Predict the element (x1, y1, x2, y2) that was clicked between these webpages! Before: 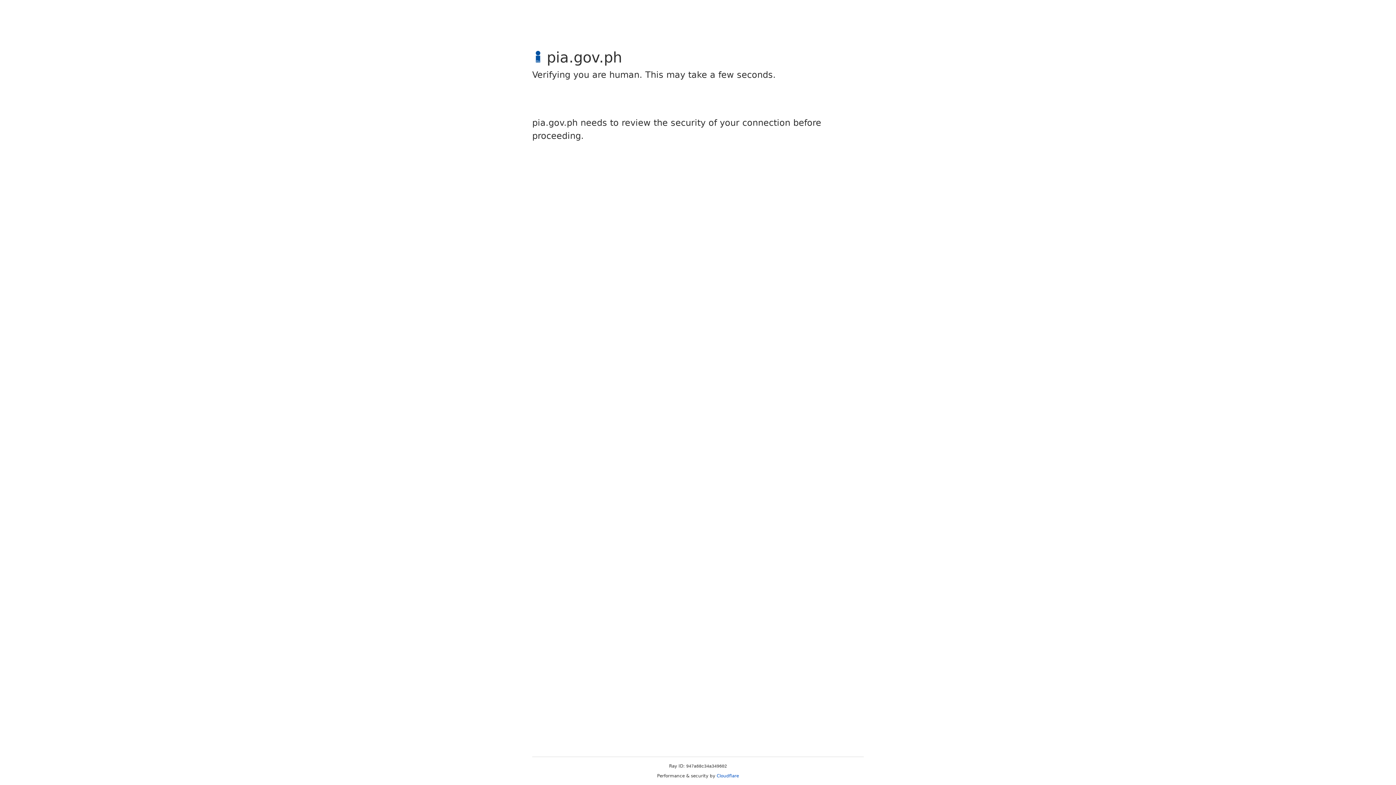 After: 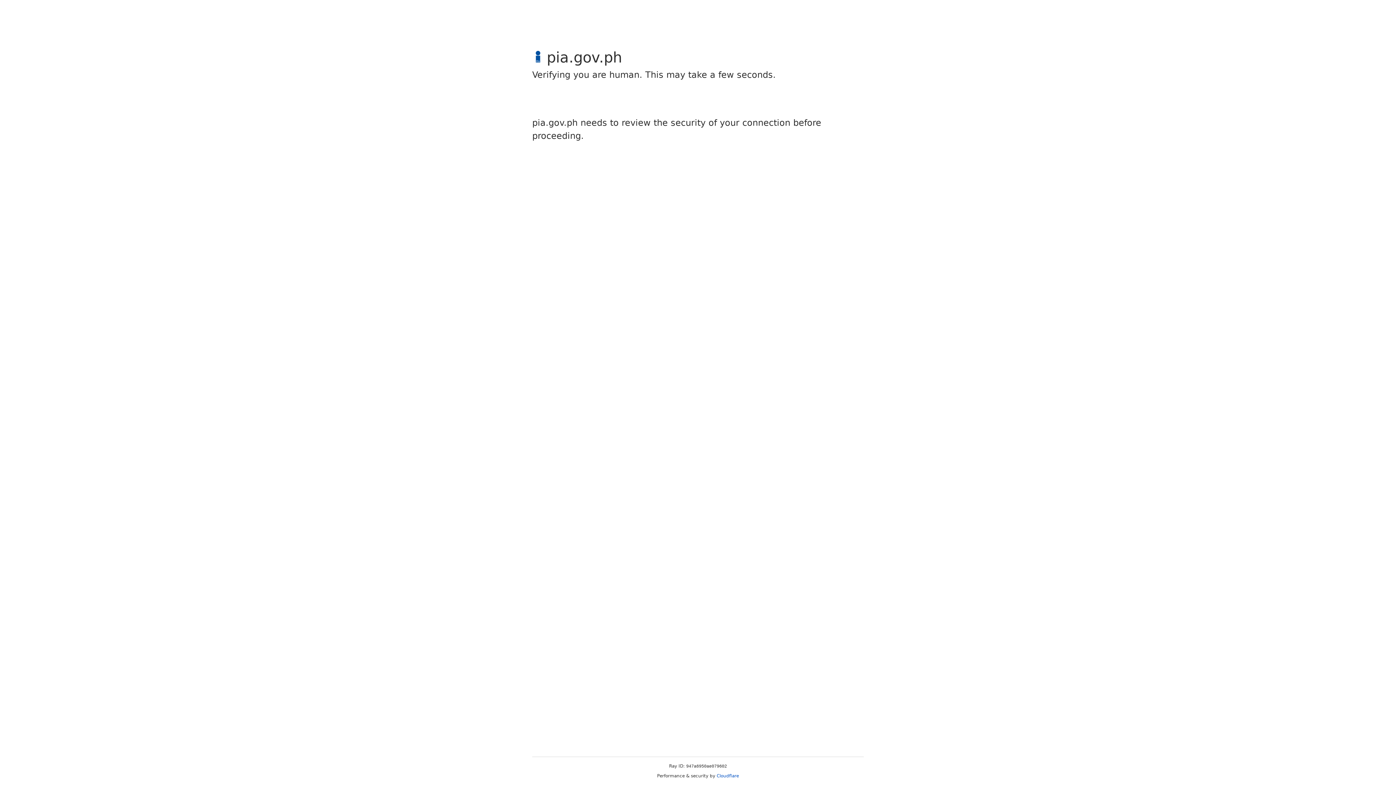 Action: label: Cloudflare bbox: (716, 773, 739, 778)